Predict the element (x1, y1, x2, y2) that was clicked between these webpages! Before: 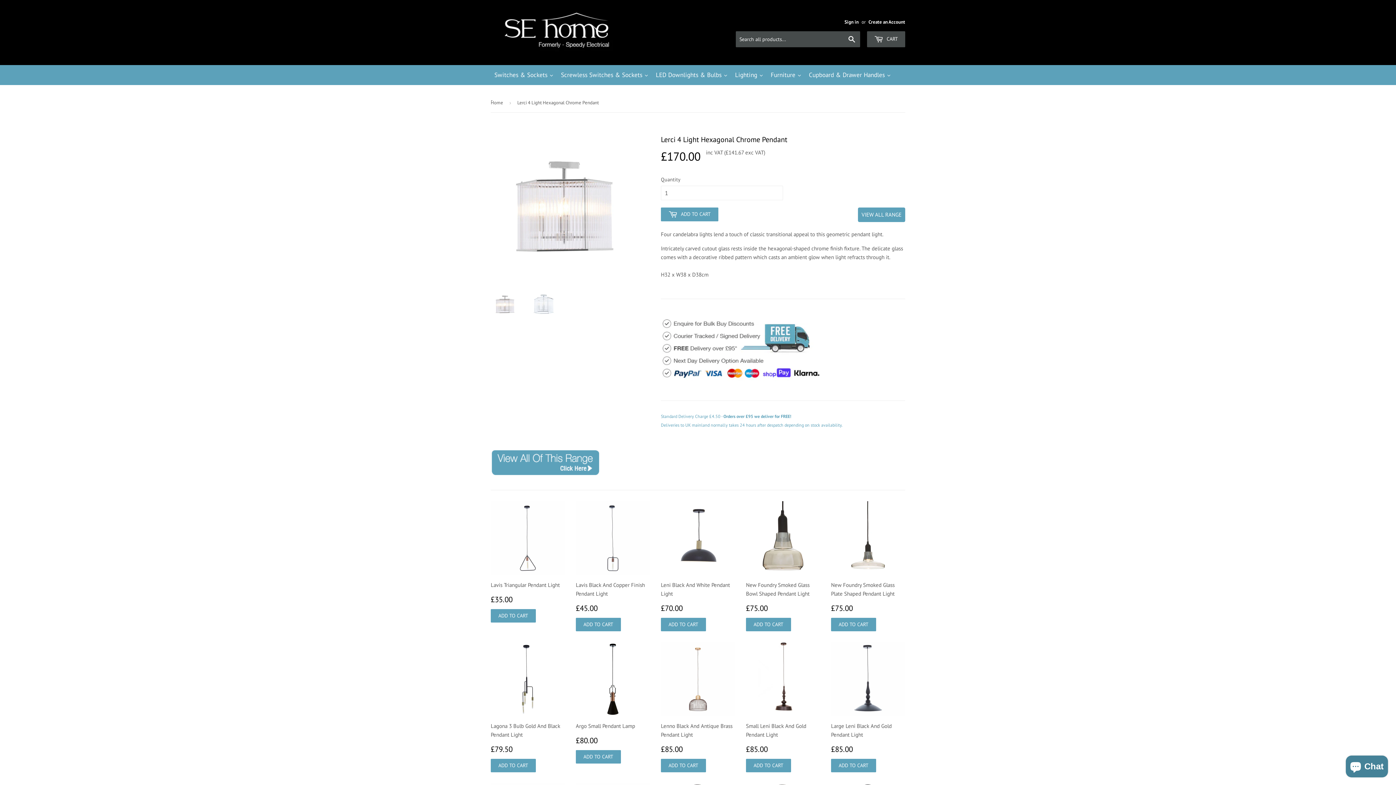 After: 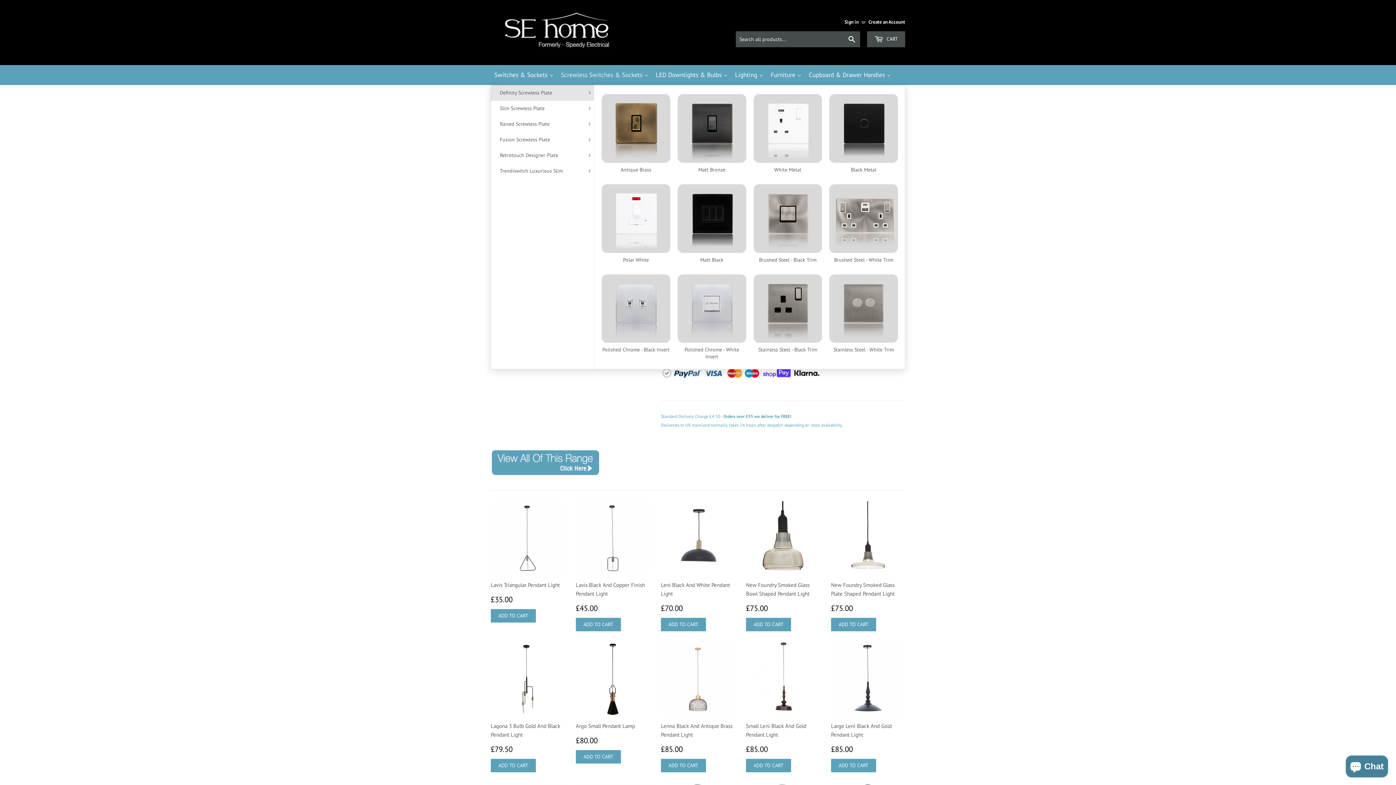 Action: bbox: (557, 65, 652, 85) label: Screwless Switches & Sockets